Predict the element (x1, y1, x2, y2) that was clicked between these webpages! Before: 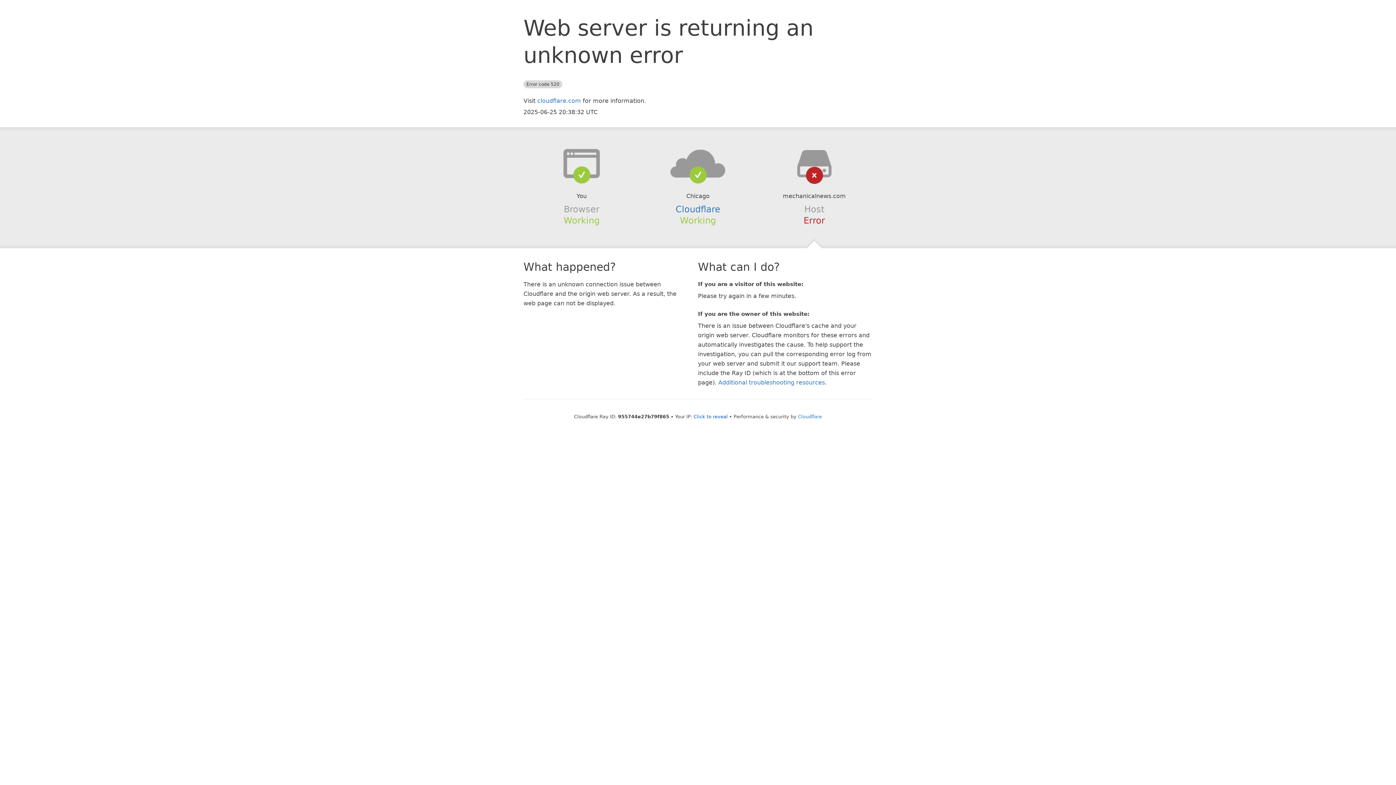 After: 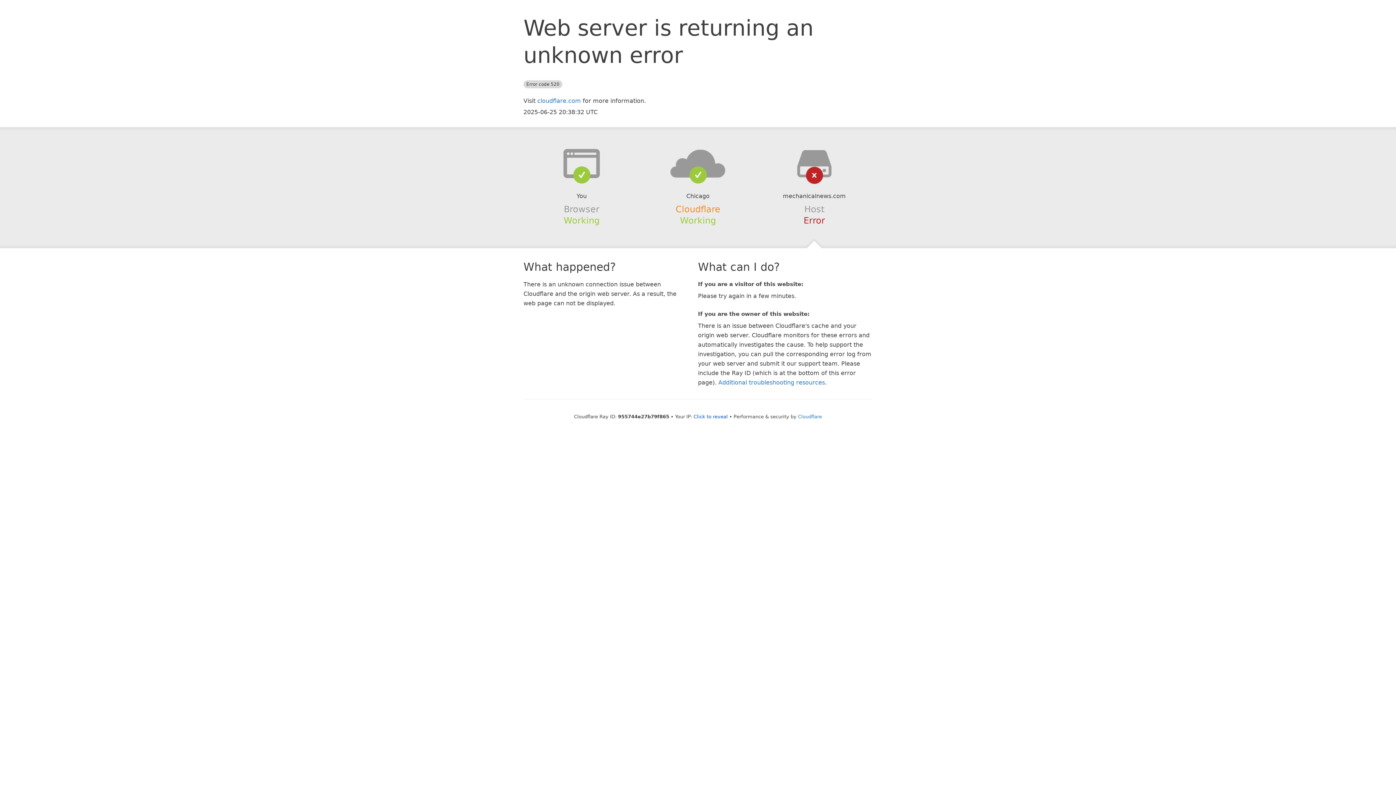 Action: label: Cloudflare bbox: (675, 204, 720, 214)